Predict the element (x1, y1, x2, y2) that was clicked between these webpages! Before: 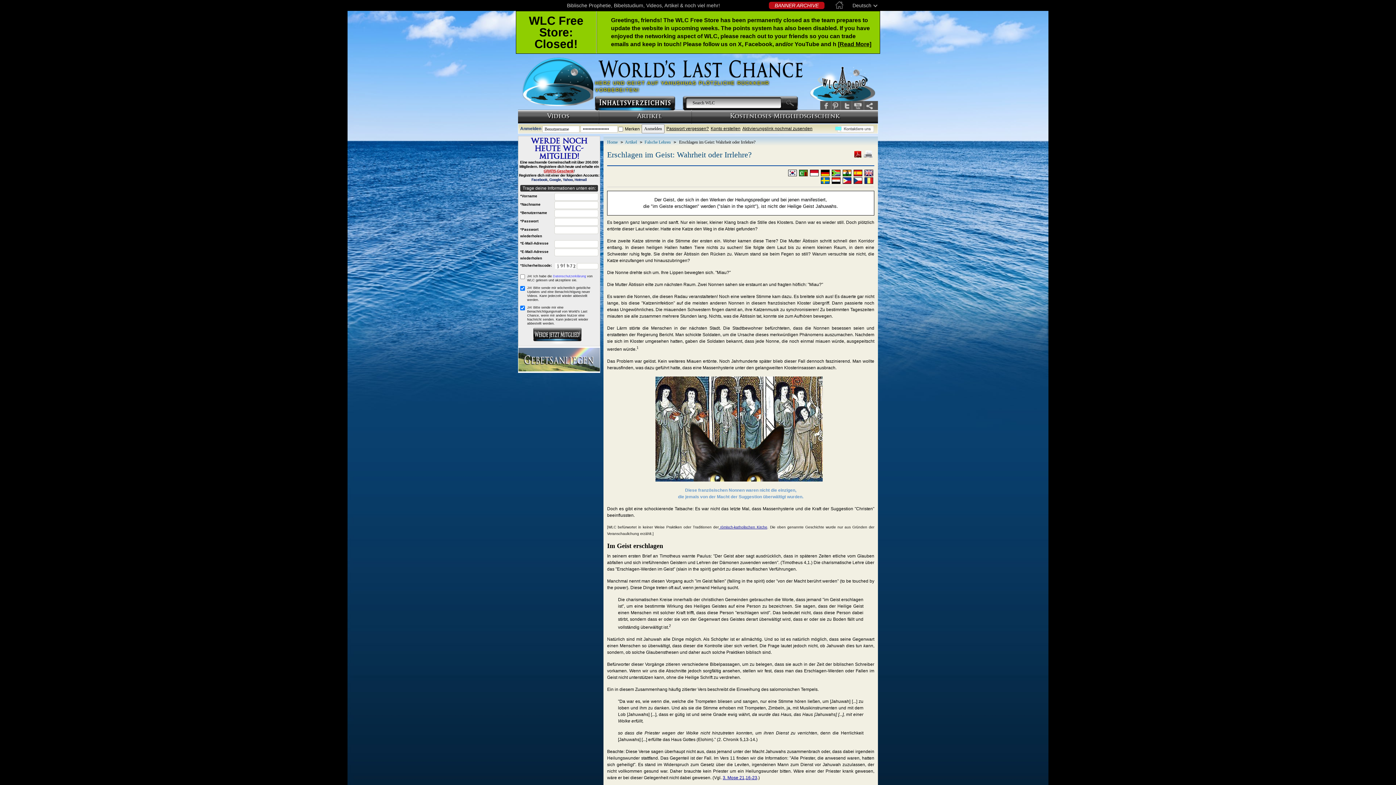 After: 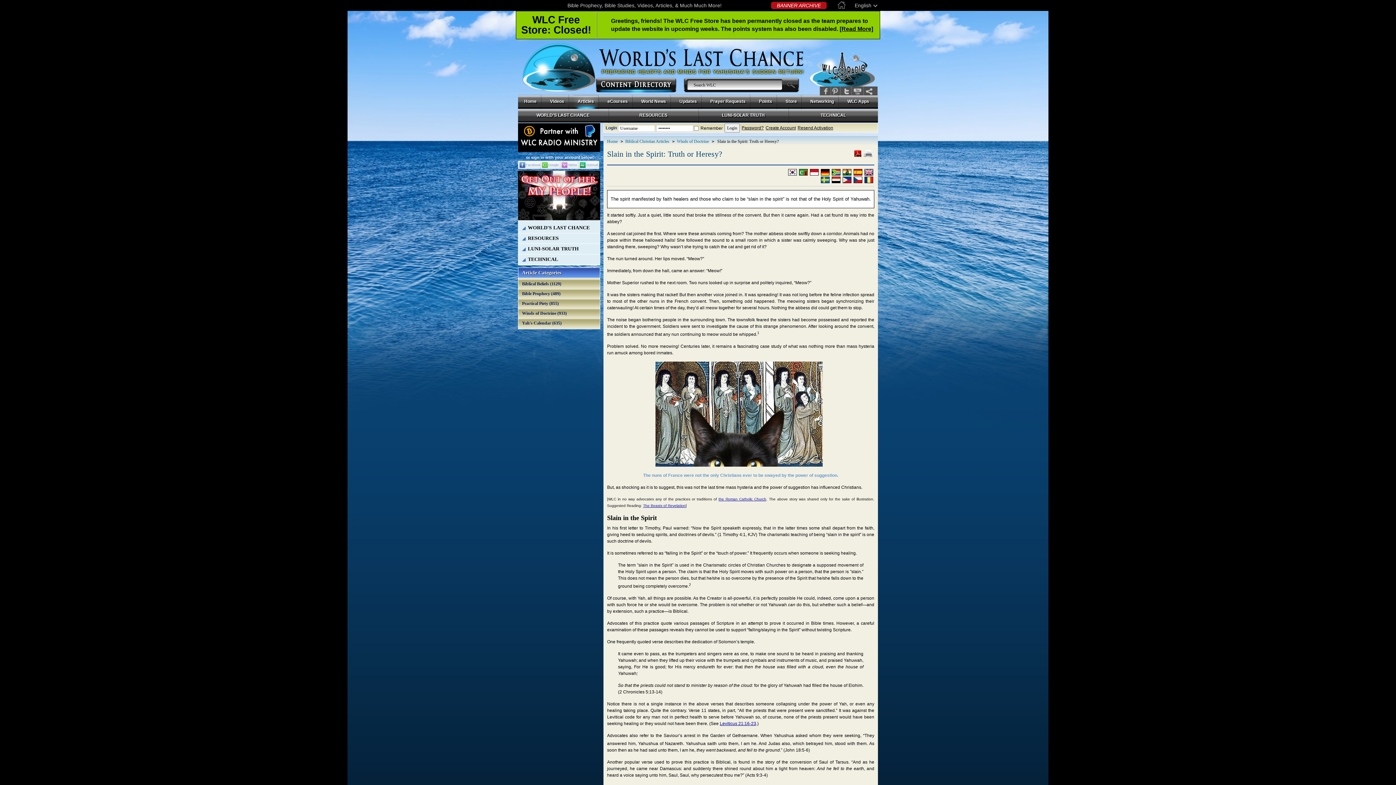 Action: bbox: (864, 169, 873, 176)